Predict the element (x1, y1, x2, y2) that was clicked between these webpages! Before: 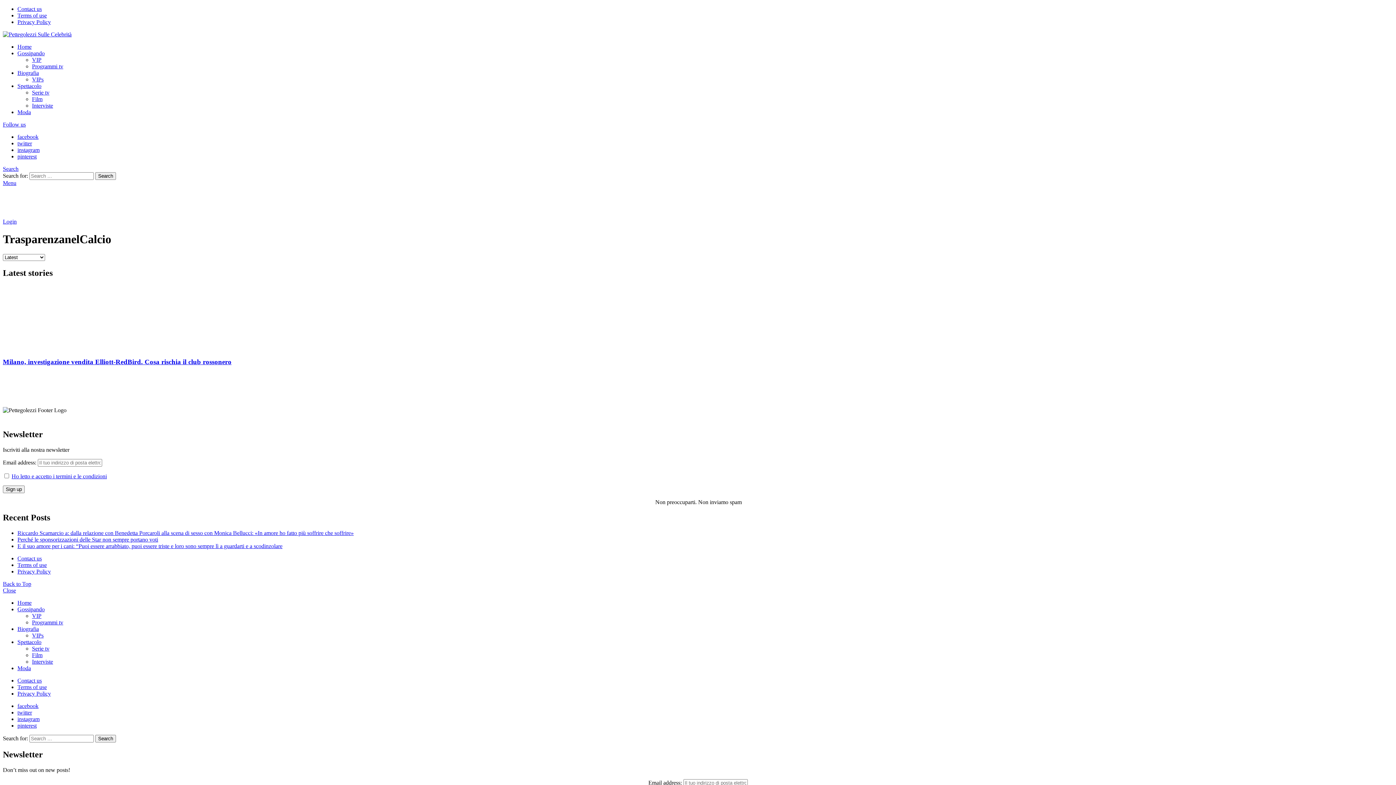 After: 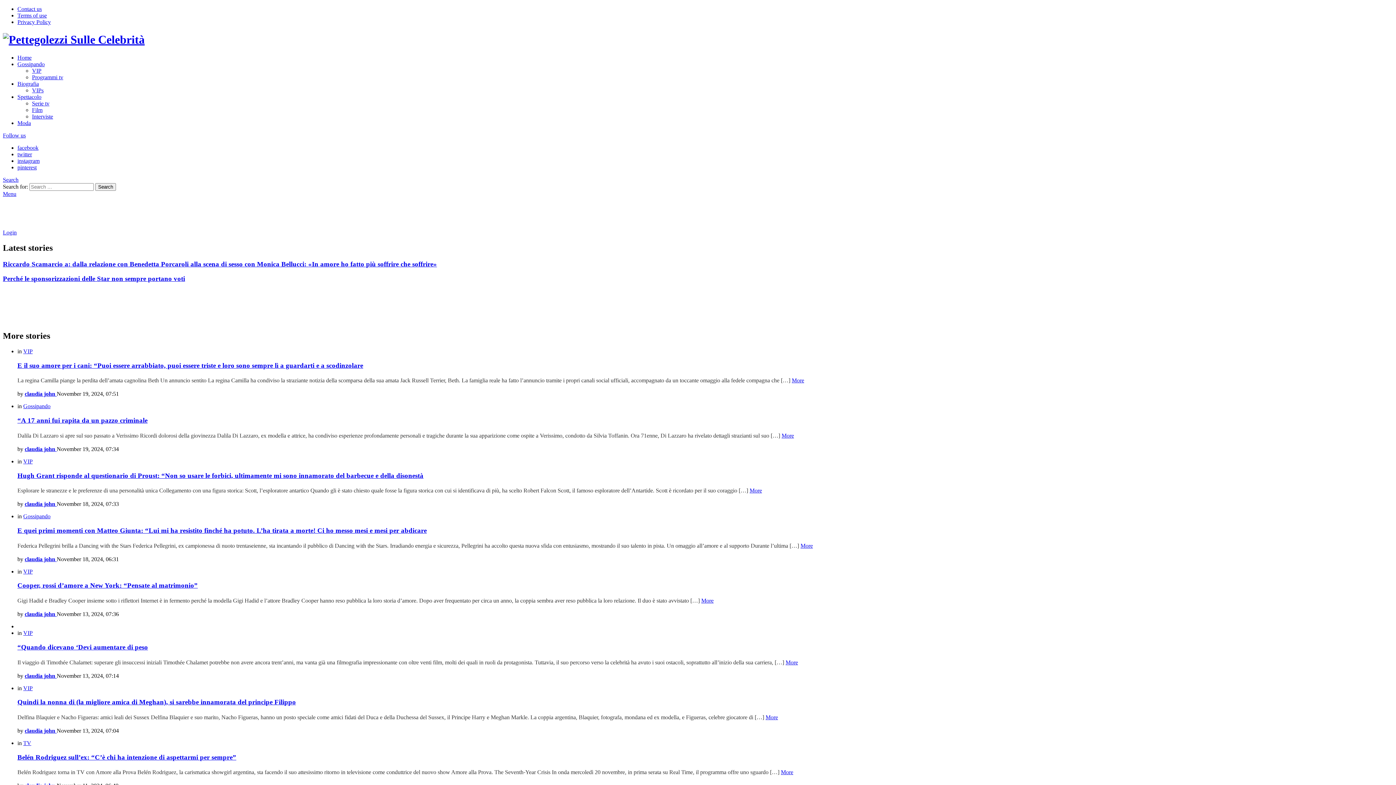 Action: bbox: (17, 43, 31, 49) label: Home